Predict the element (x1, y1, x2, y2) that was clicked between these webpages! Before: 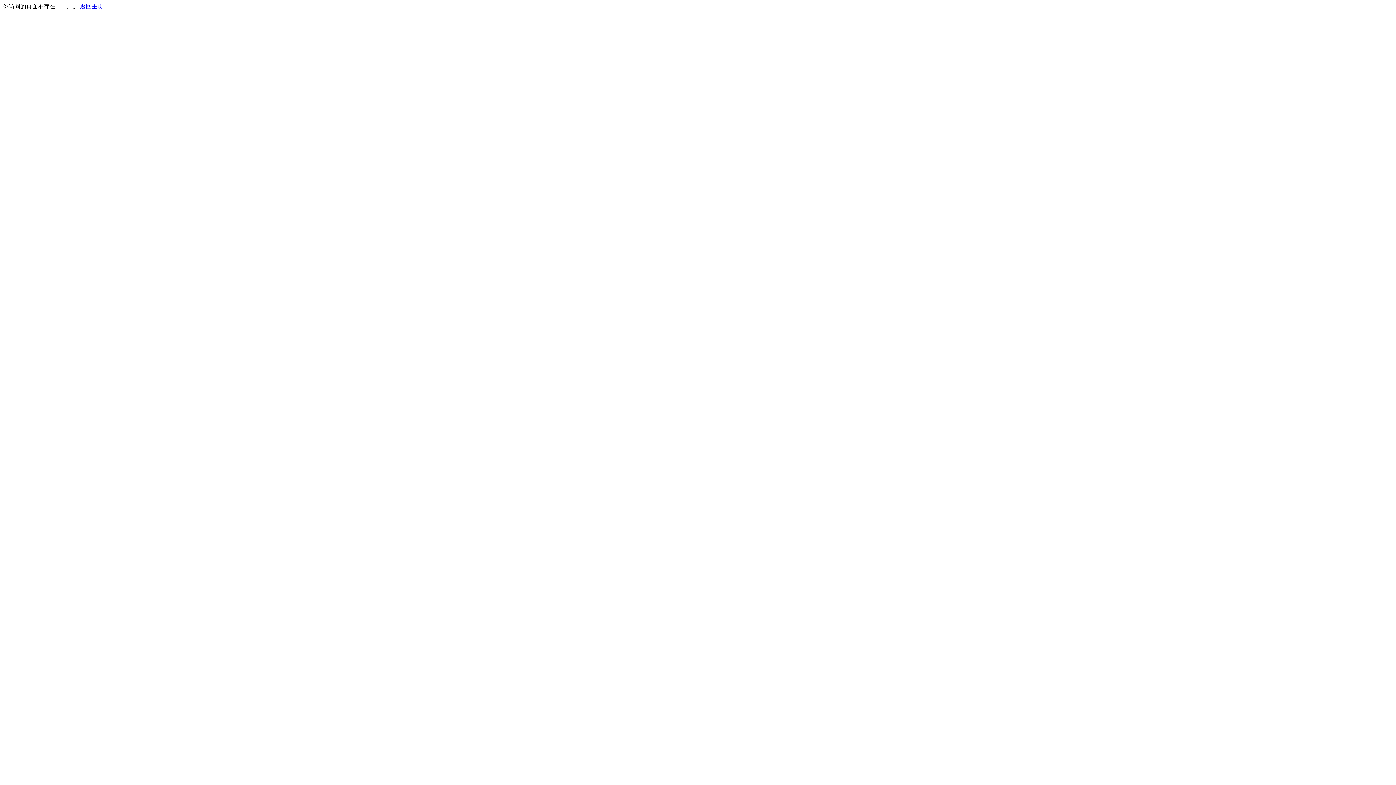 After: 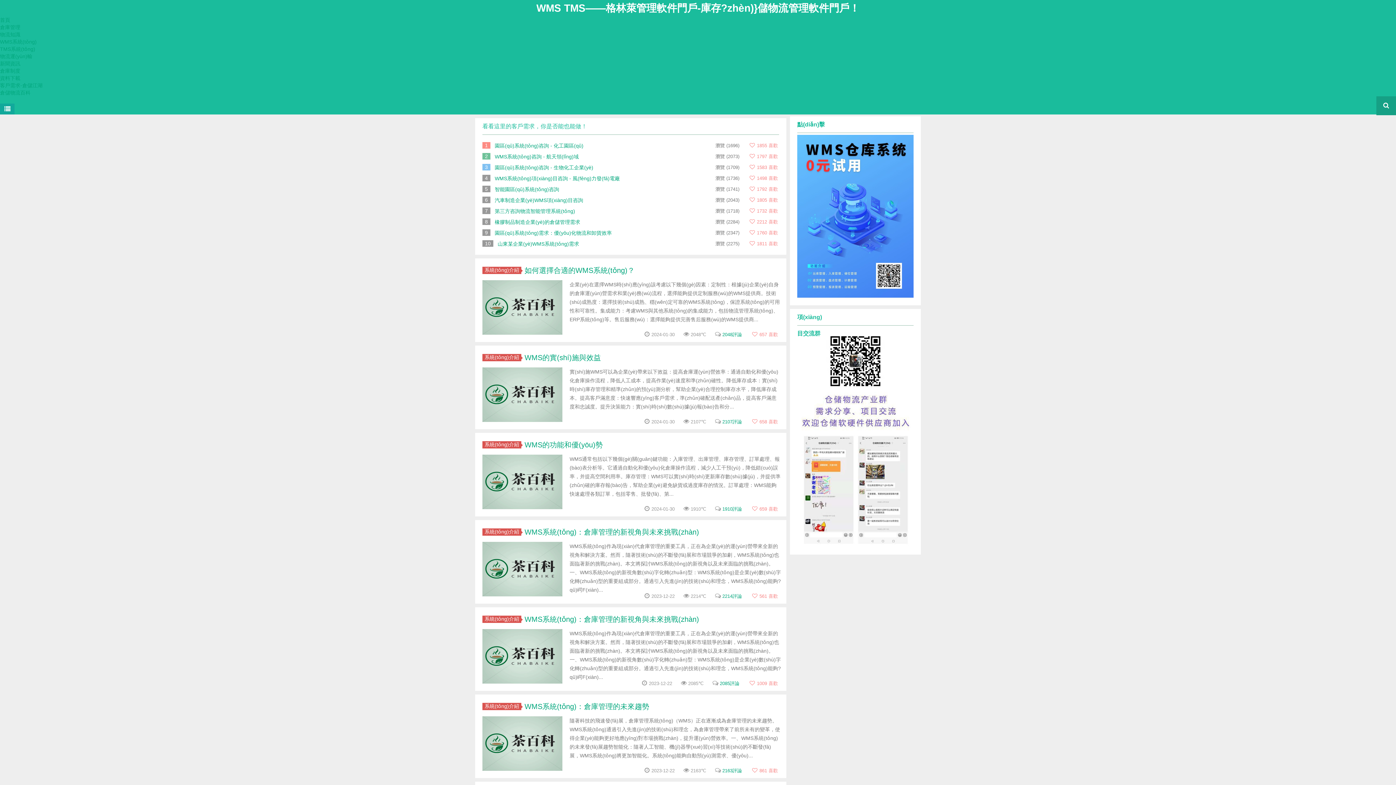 Action: label: 返回主页 bbox: (80, 3, 103, 9)